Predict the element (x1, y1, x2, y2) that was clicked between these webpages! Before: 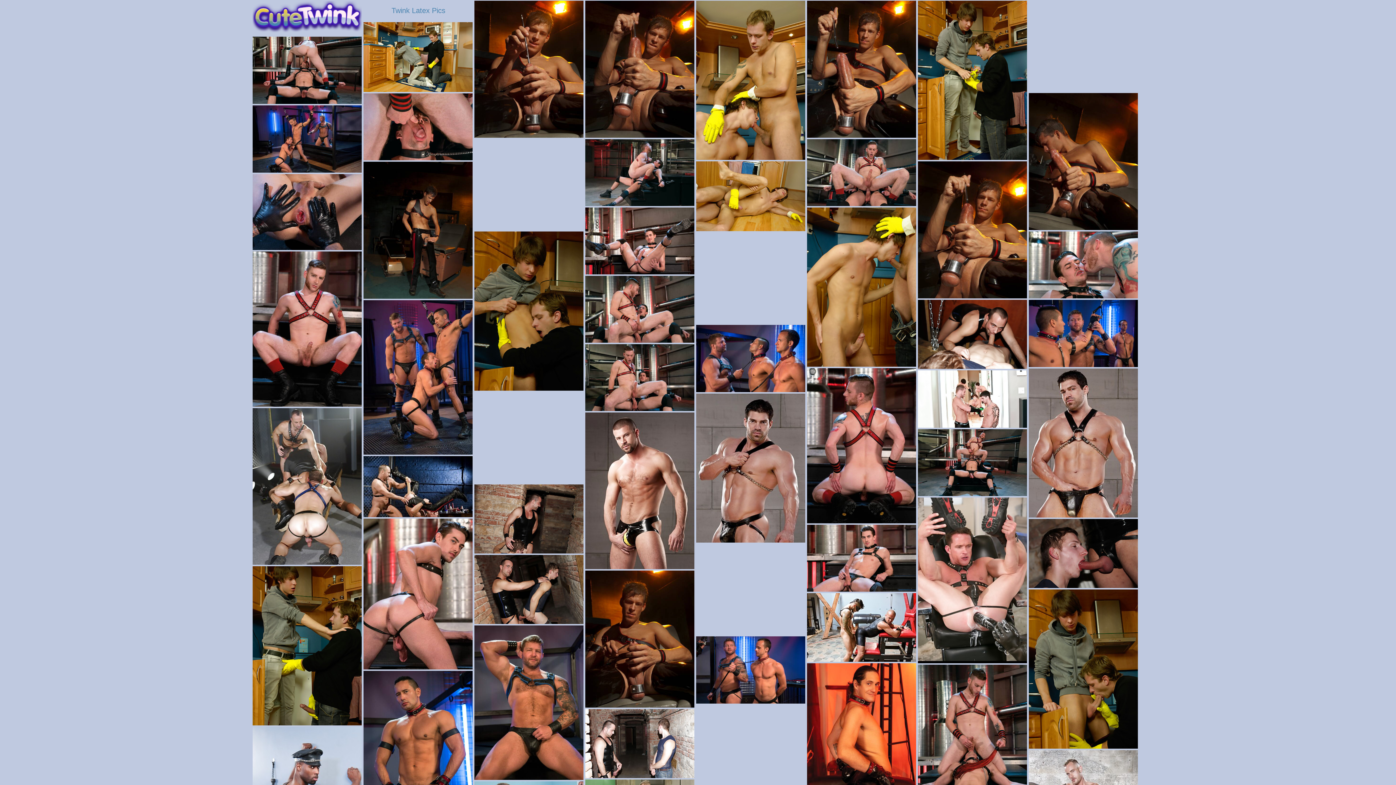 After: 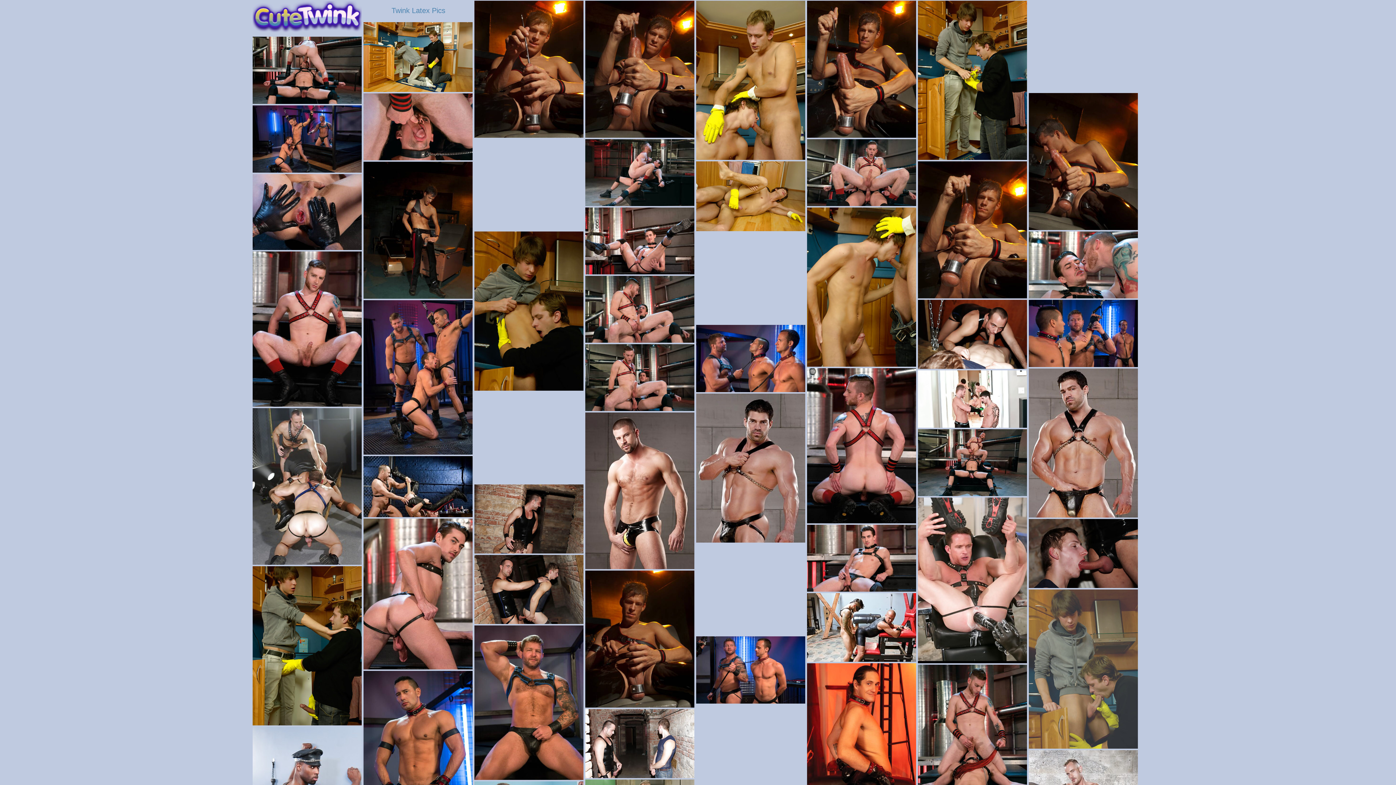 Action: bbox: (1029, 589, 1138, 749)